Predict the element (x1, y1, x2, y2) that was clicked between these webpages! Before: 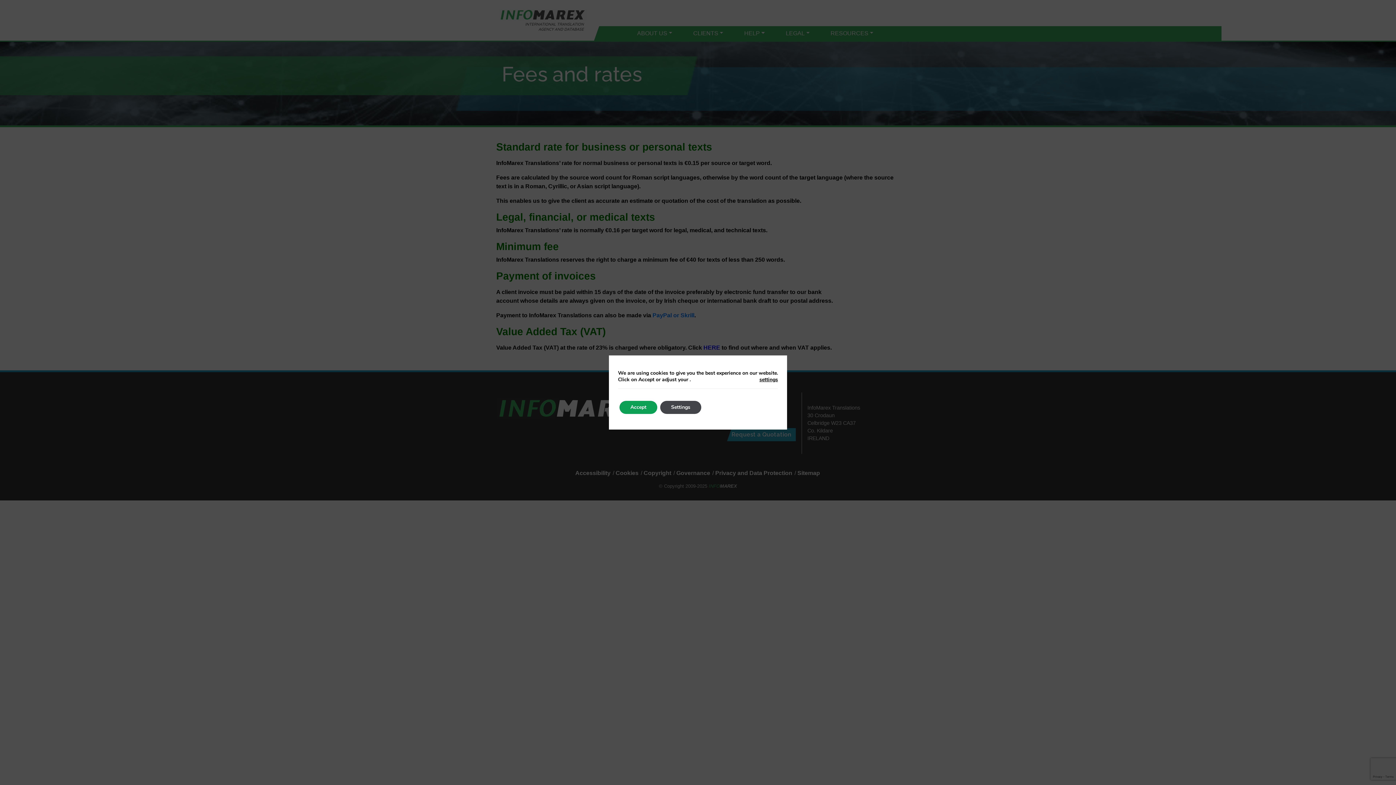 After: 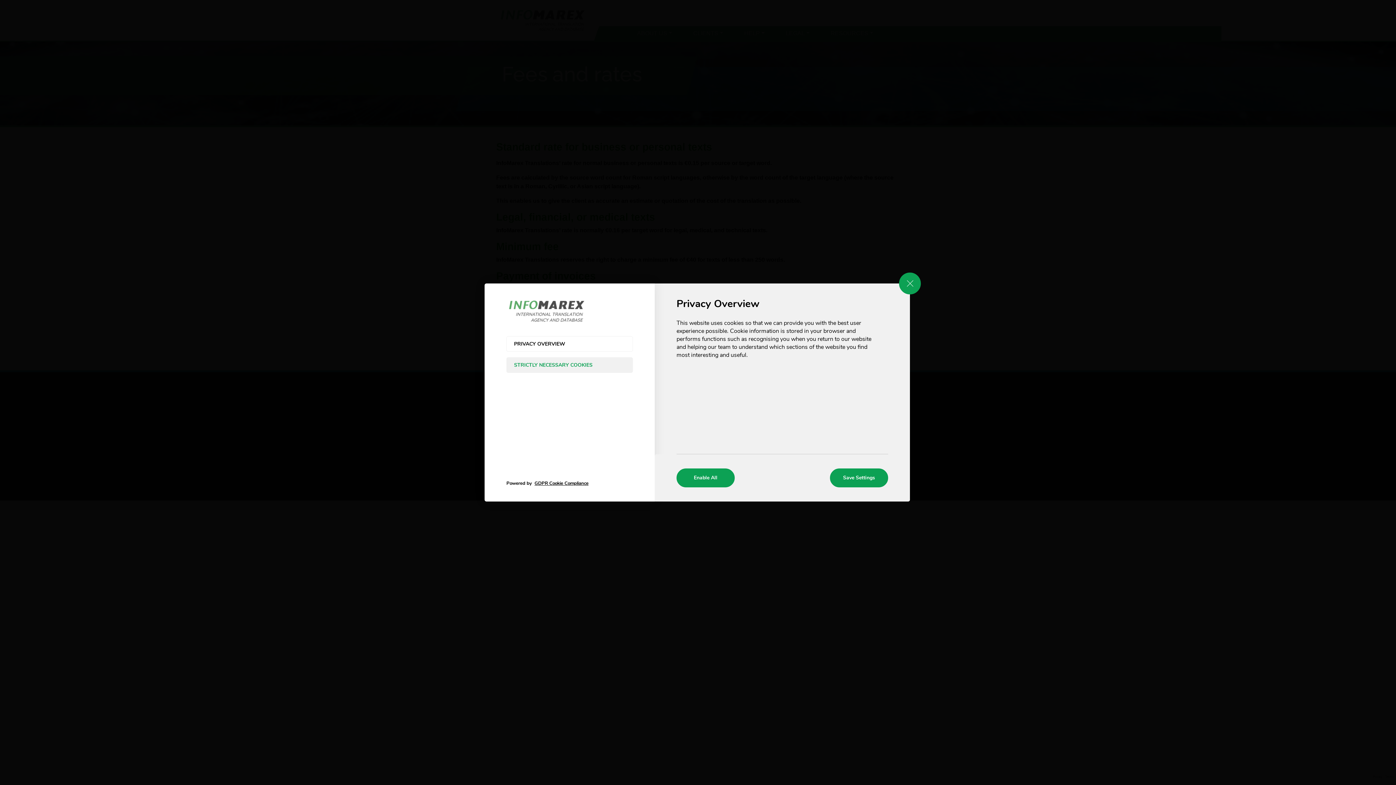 Action: bbox: (660, 401, 701, 414) label: Settings